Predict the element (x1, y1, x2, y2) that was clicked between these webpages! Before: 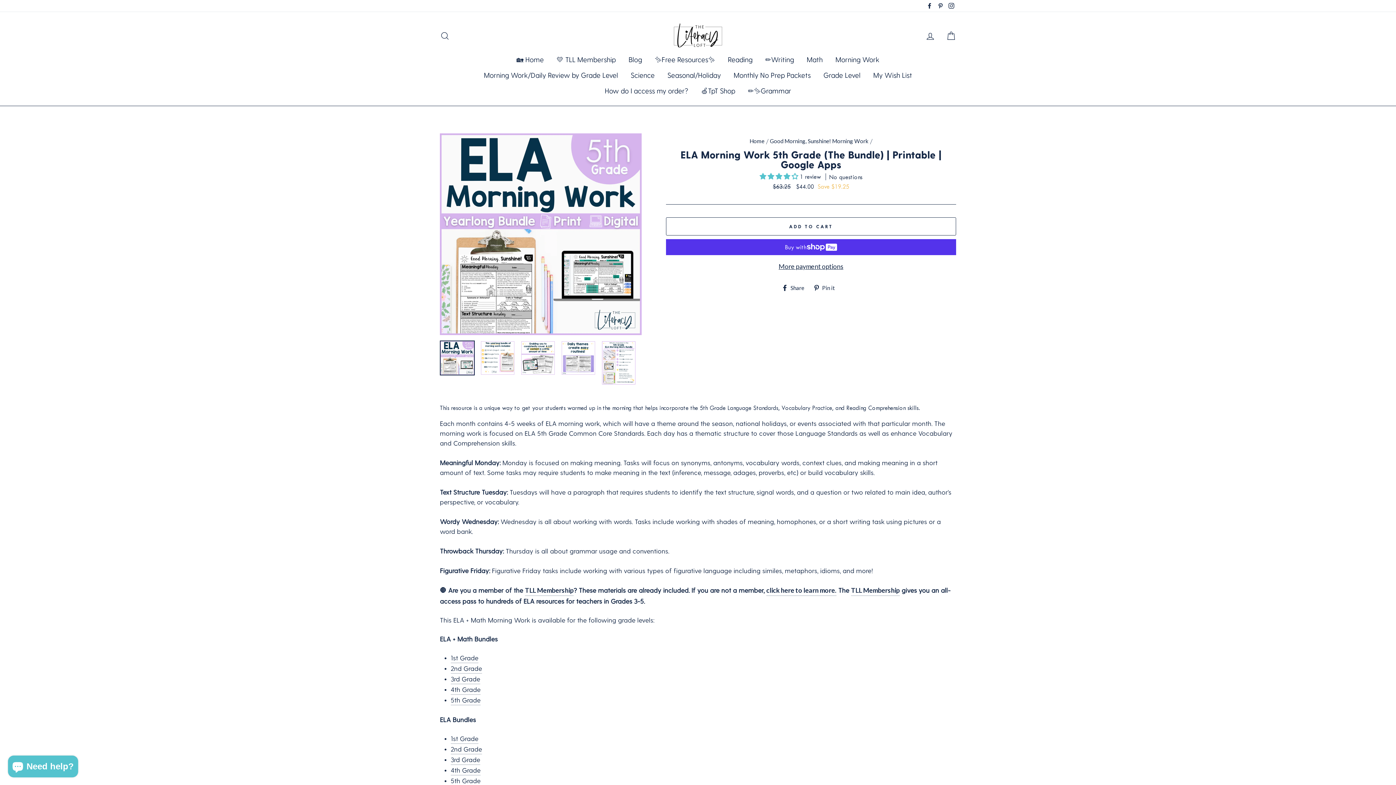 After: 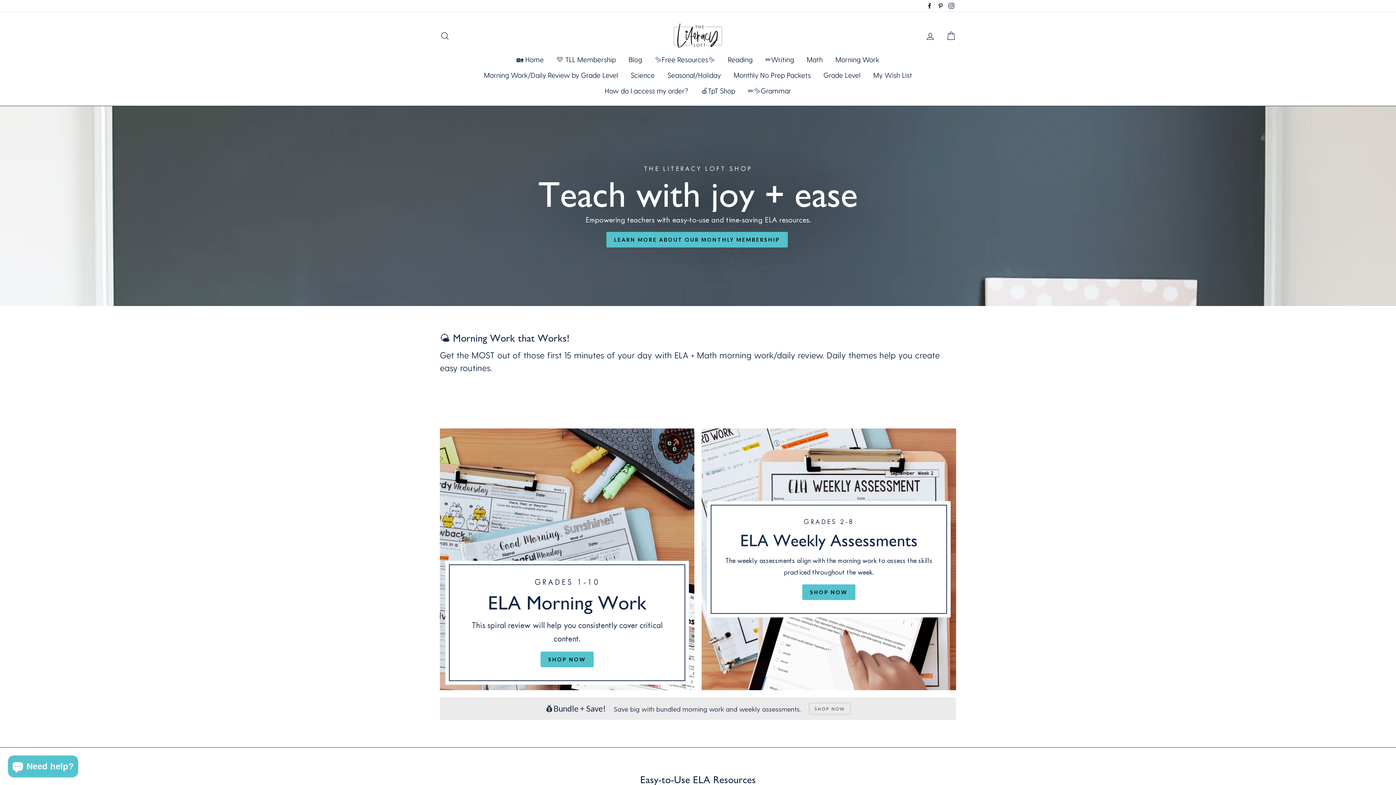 Action: bbox: (478, 67, 623, 82) label: Morning Work/Daily Review by Grade Level